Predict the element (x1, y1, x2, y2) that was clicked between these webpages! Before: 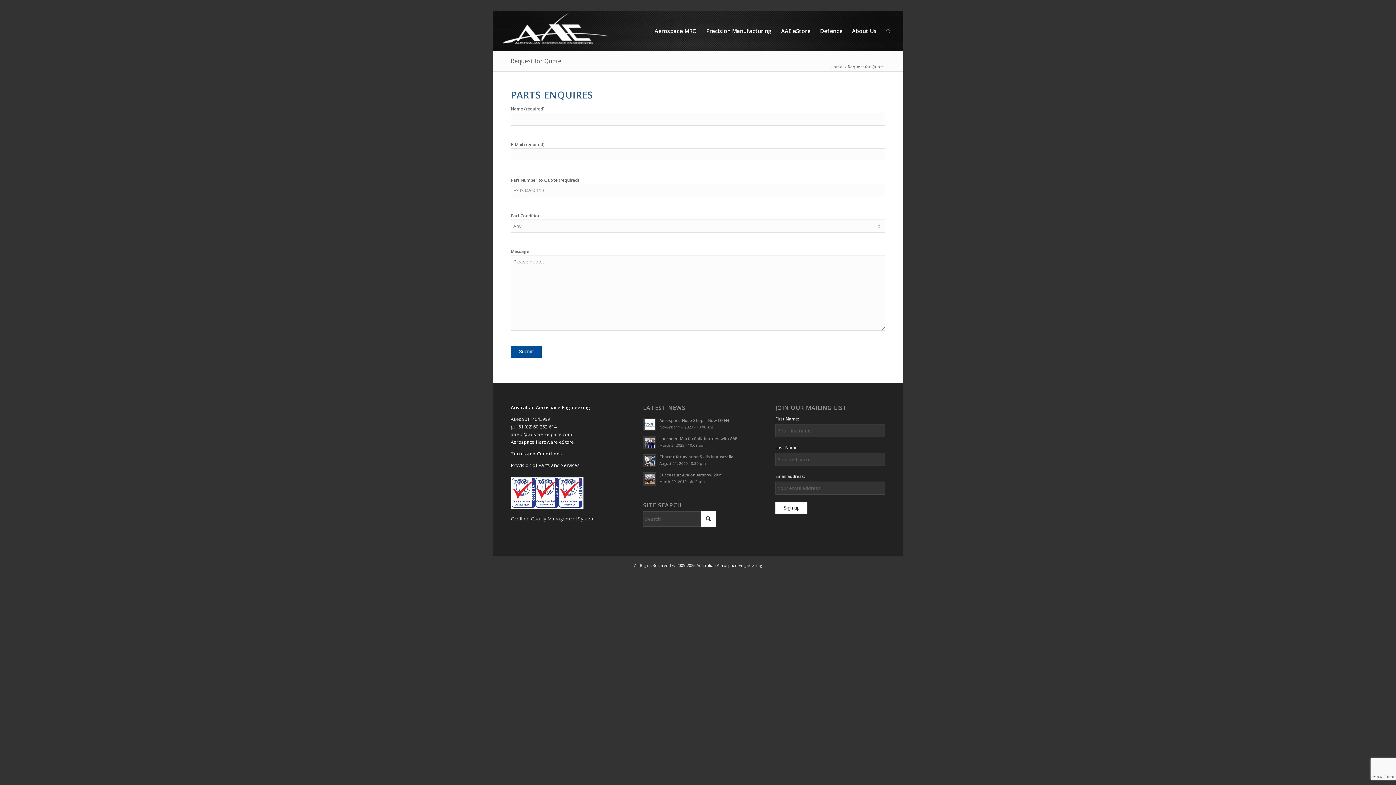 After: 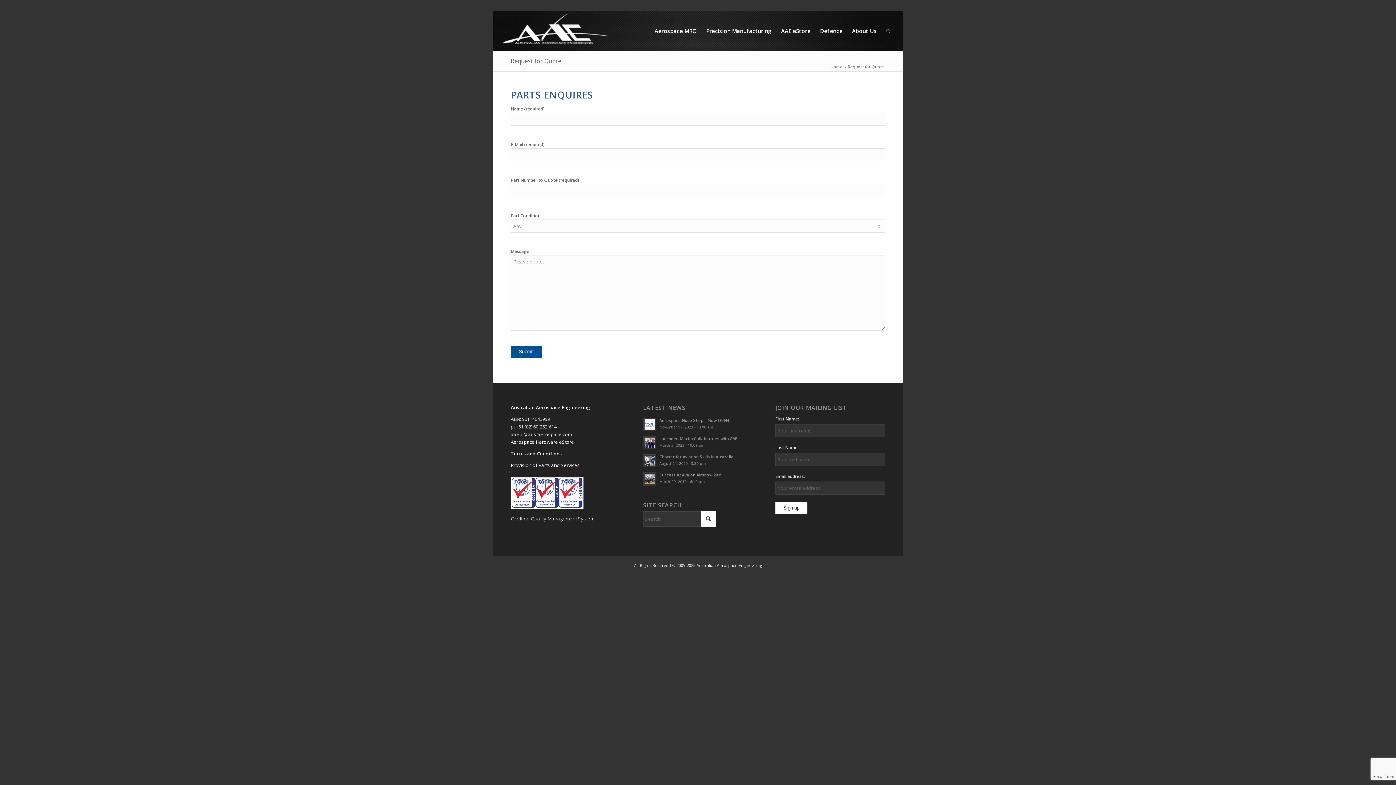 Action: label: Request for Quote bbox: (510, 57, 561, 65)